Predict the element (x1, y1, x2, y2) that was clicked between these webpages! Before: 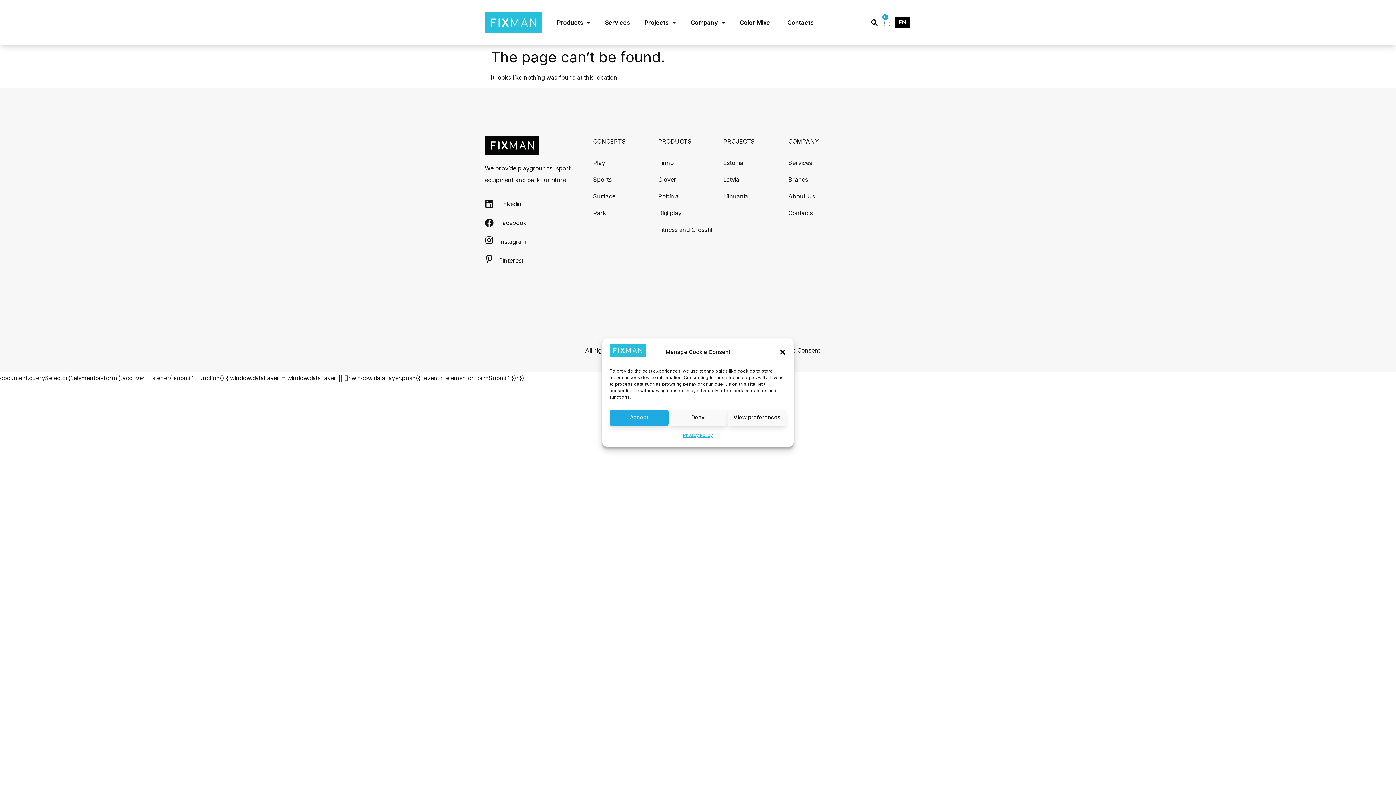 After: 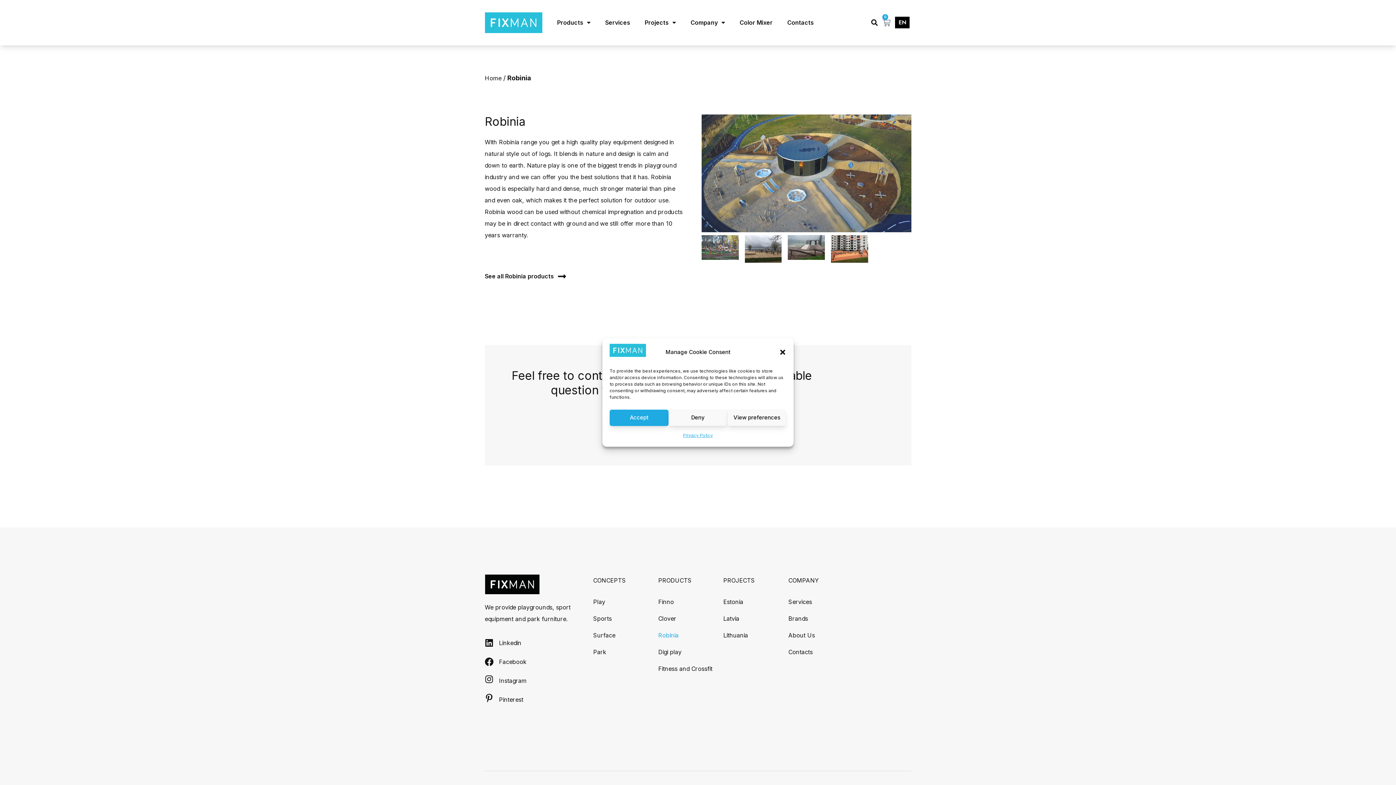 Action: bbox: (658, 188, 719, 204) label: Robinia